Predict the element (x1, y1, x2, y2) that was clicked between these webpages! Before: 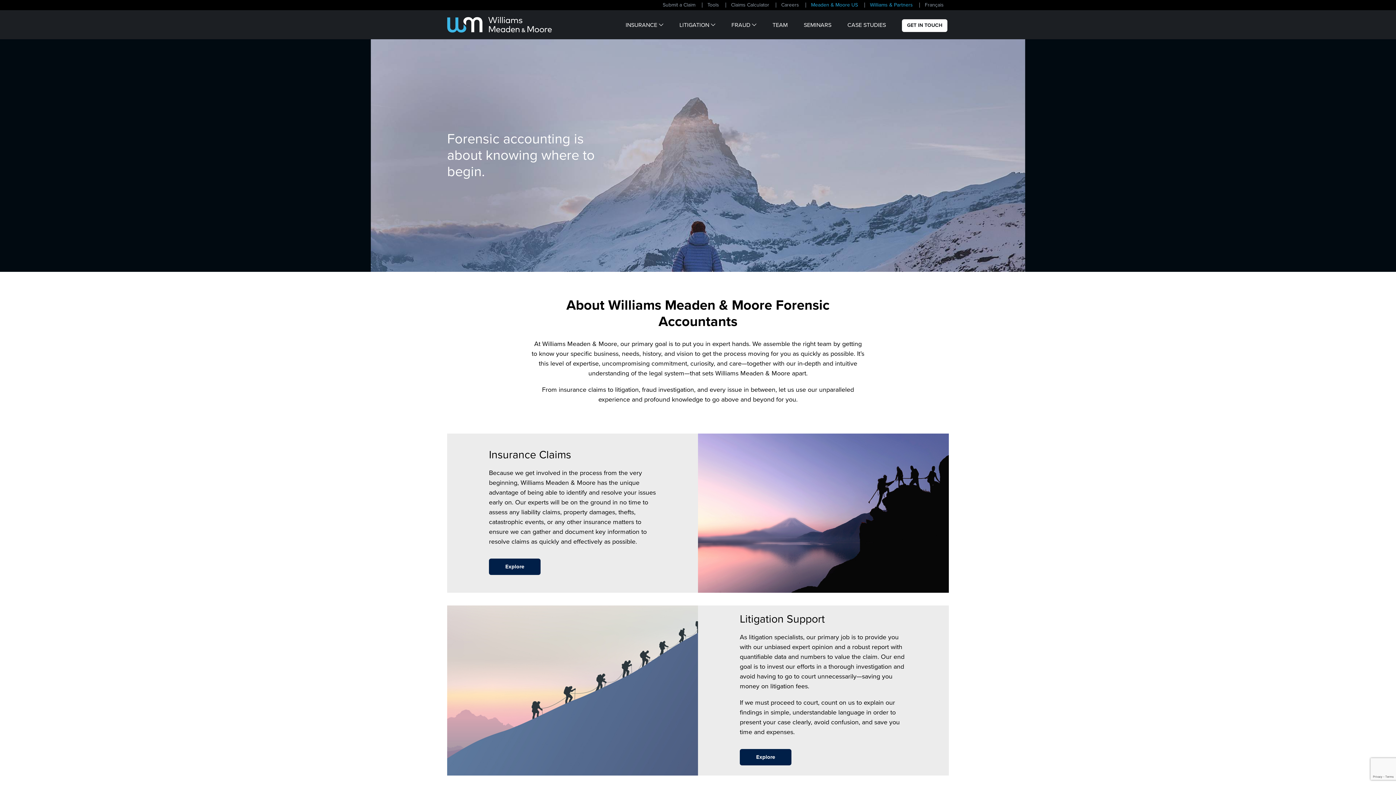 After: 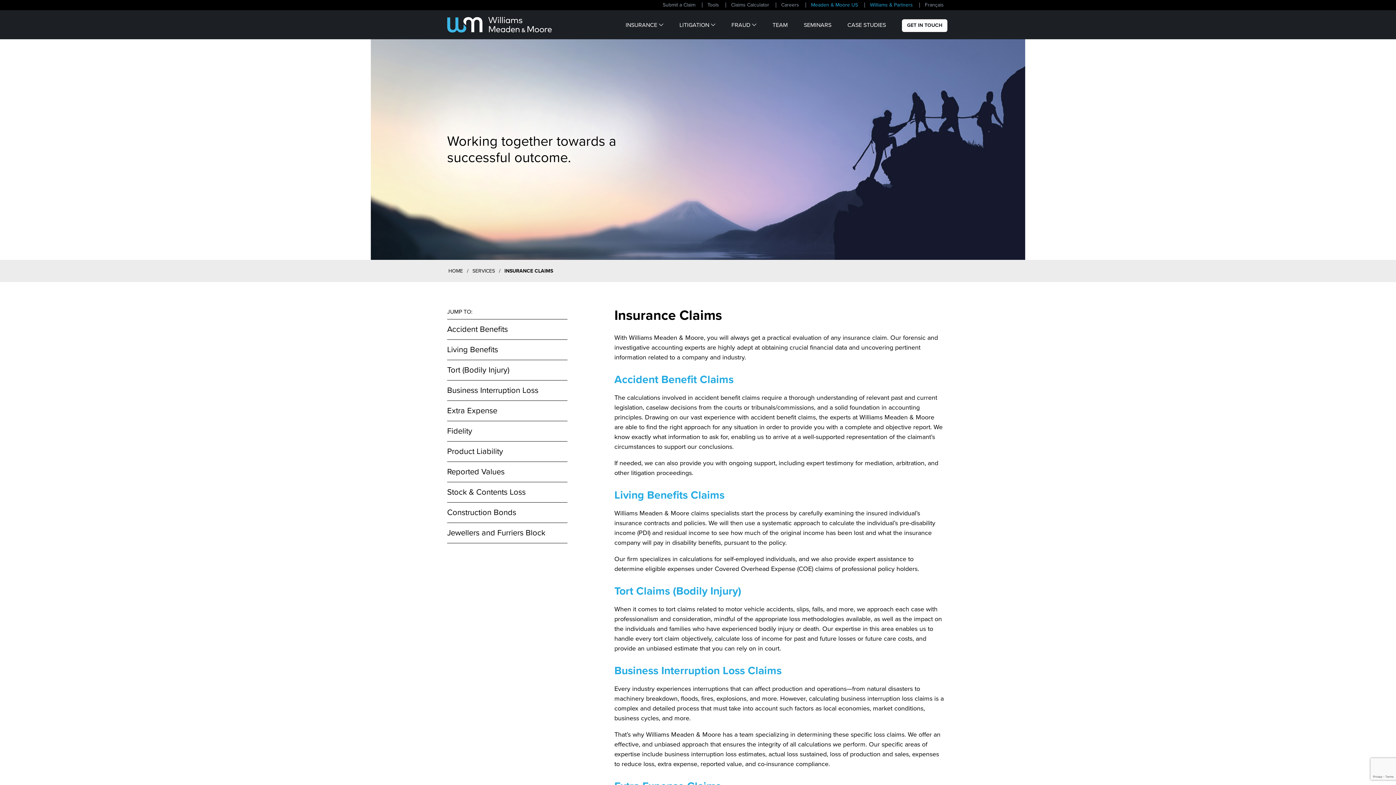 Action: bbox: (620, 17, 669, 32) label: INSURANCE